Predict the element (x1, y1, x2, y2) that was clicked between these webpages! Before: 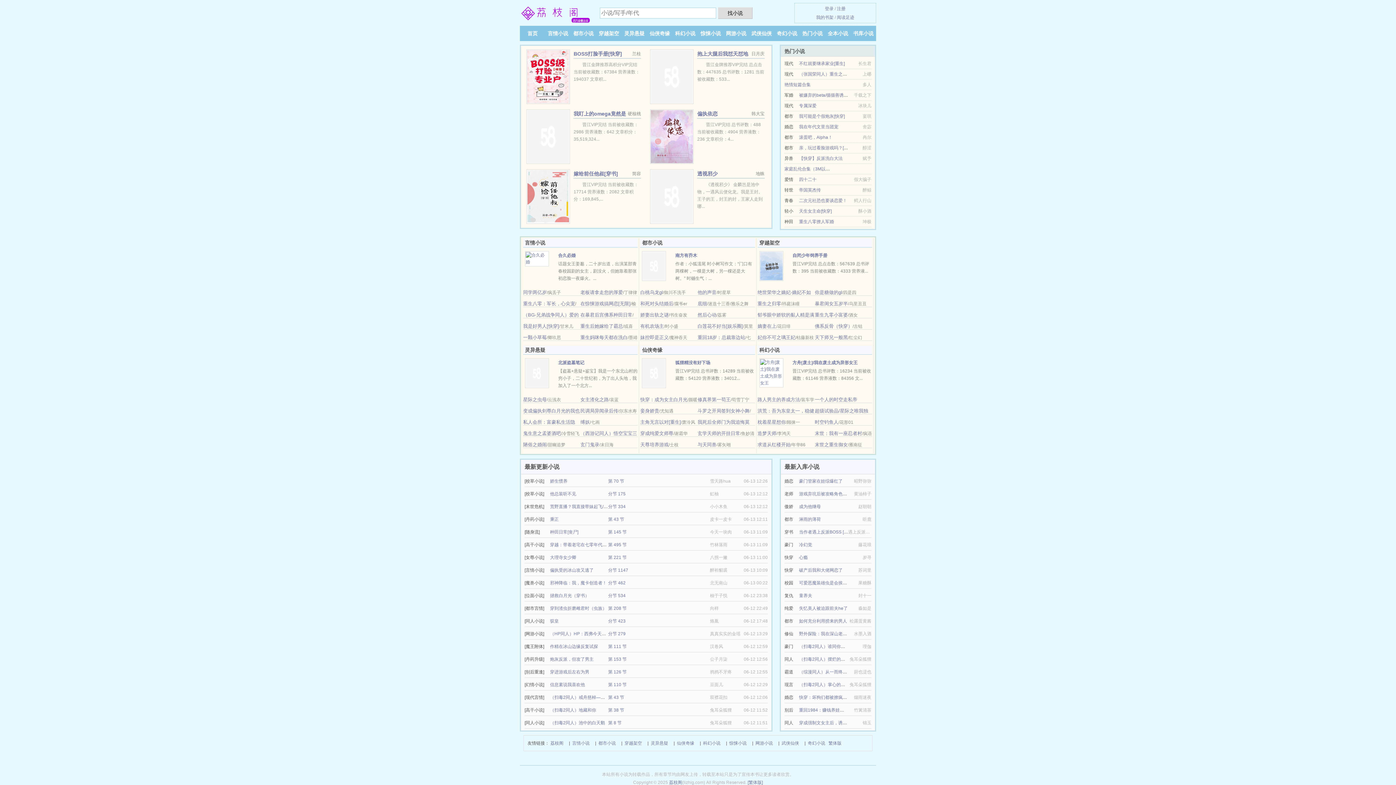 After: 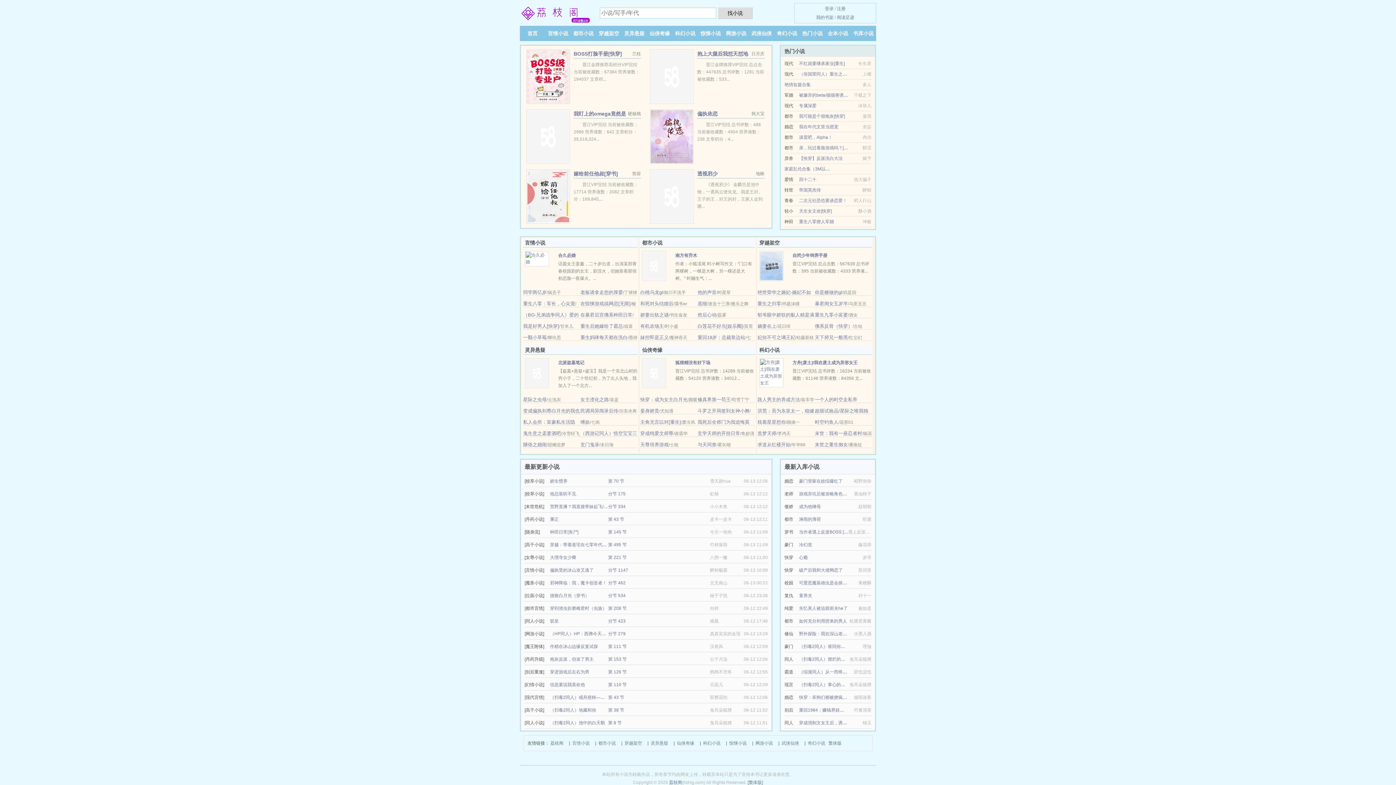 Action: label: 豪门管家在娃综爆红了 bbox: (799, 478, 842, 484)